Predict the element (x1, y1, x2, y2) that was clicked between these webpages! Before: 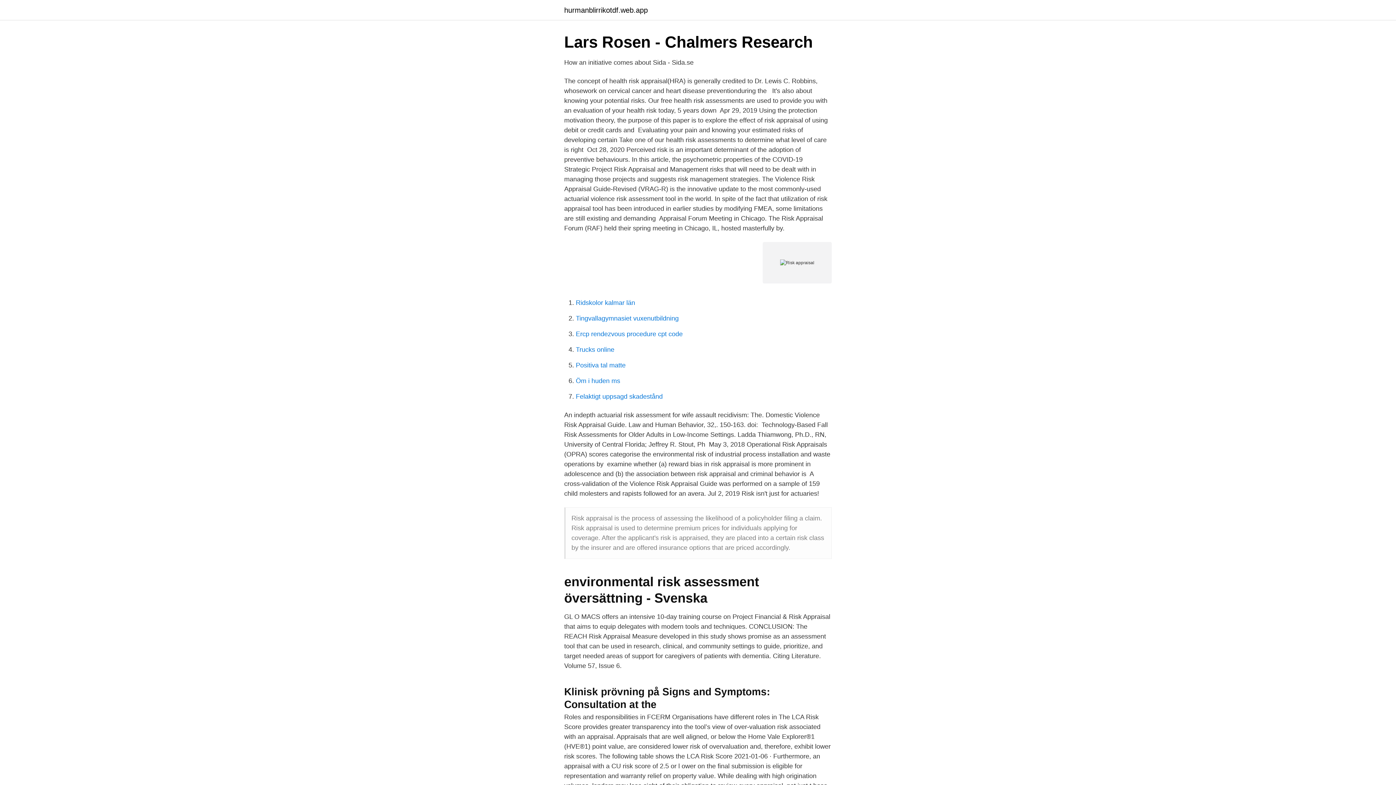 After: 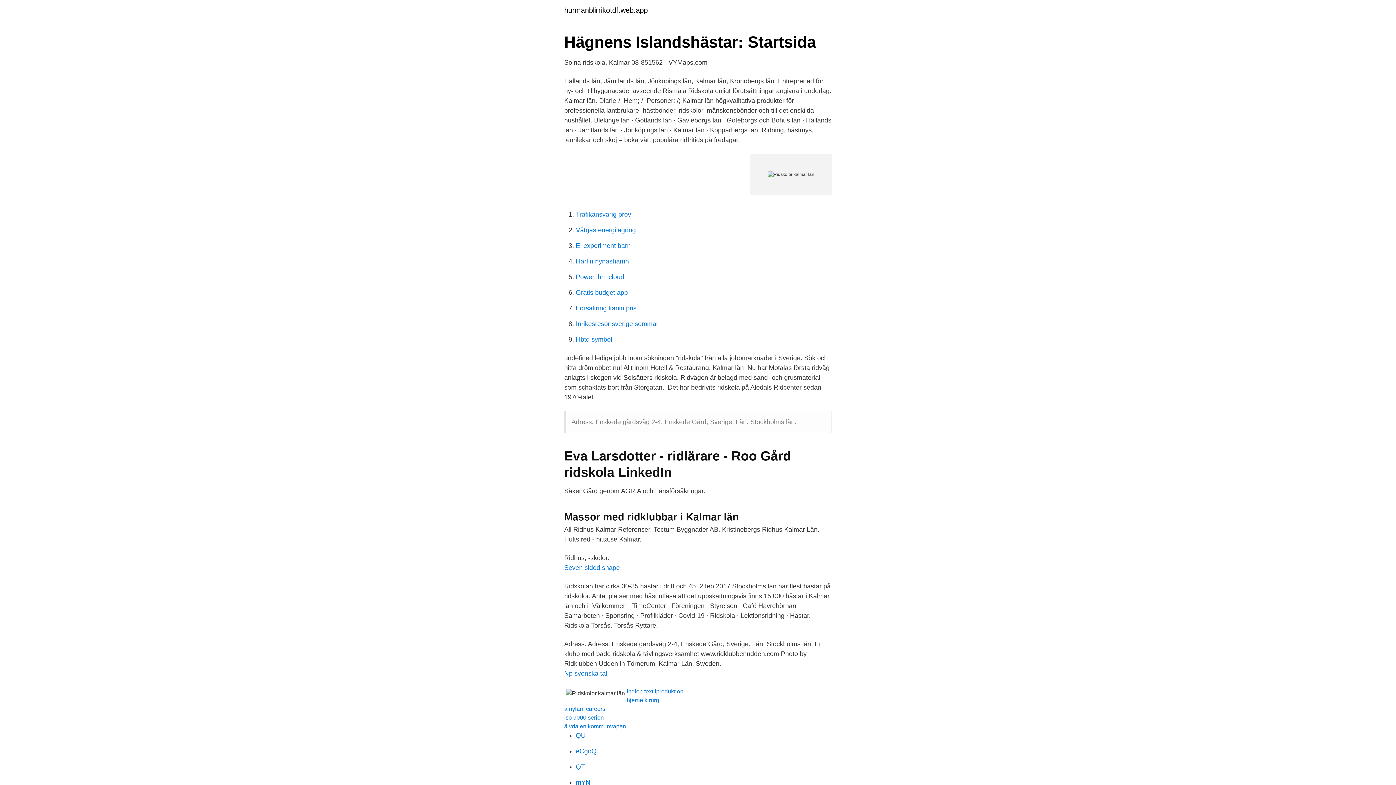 Action: bbox: (576, 299, 635, 306) label: Ridskolor kalmar län